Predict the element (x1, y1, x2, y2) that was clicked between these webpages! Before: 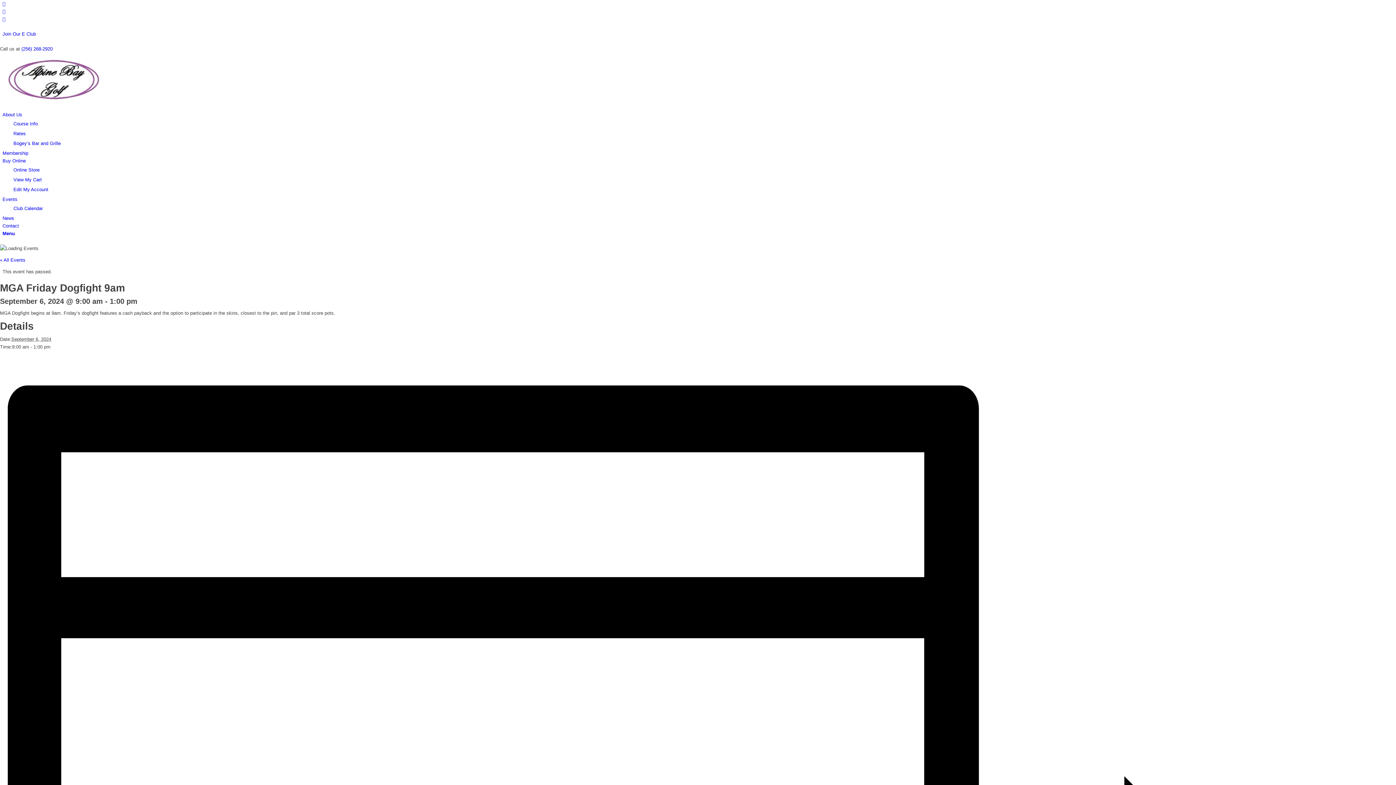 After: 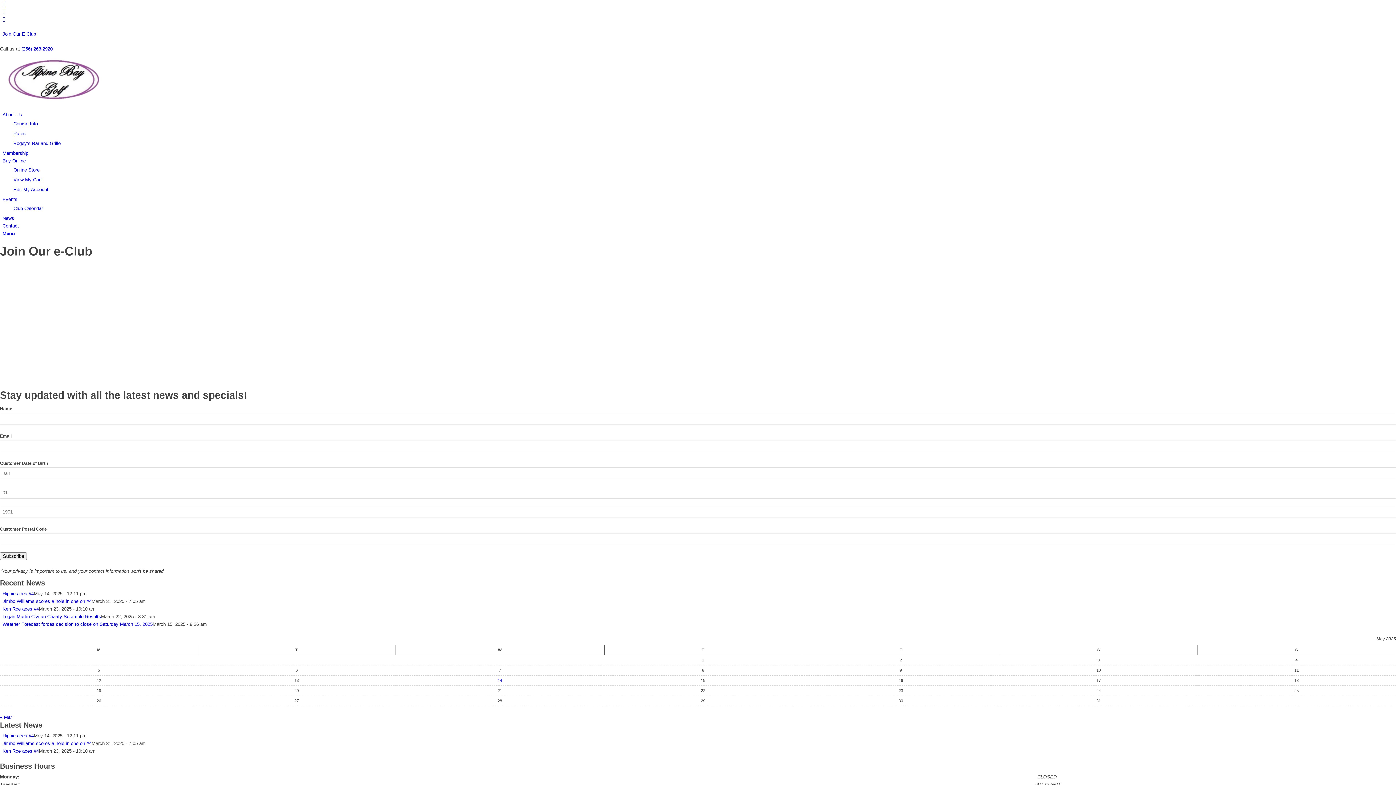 Action: bbox: (2, 31, 36, 36) label: Join Our E Club